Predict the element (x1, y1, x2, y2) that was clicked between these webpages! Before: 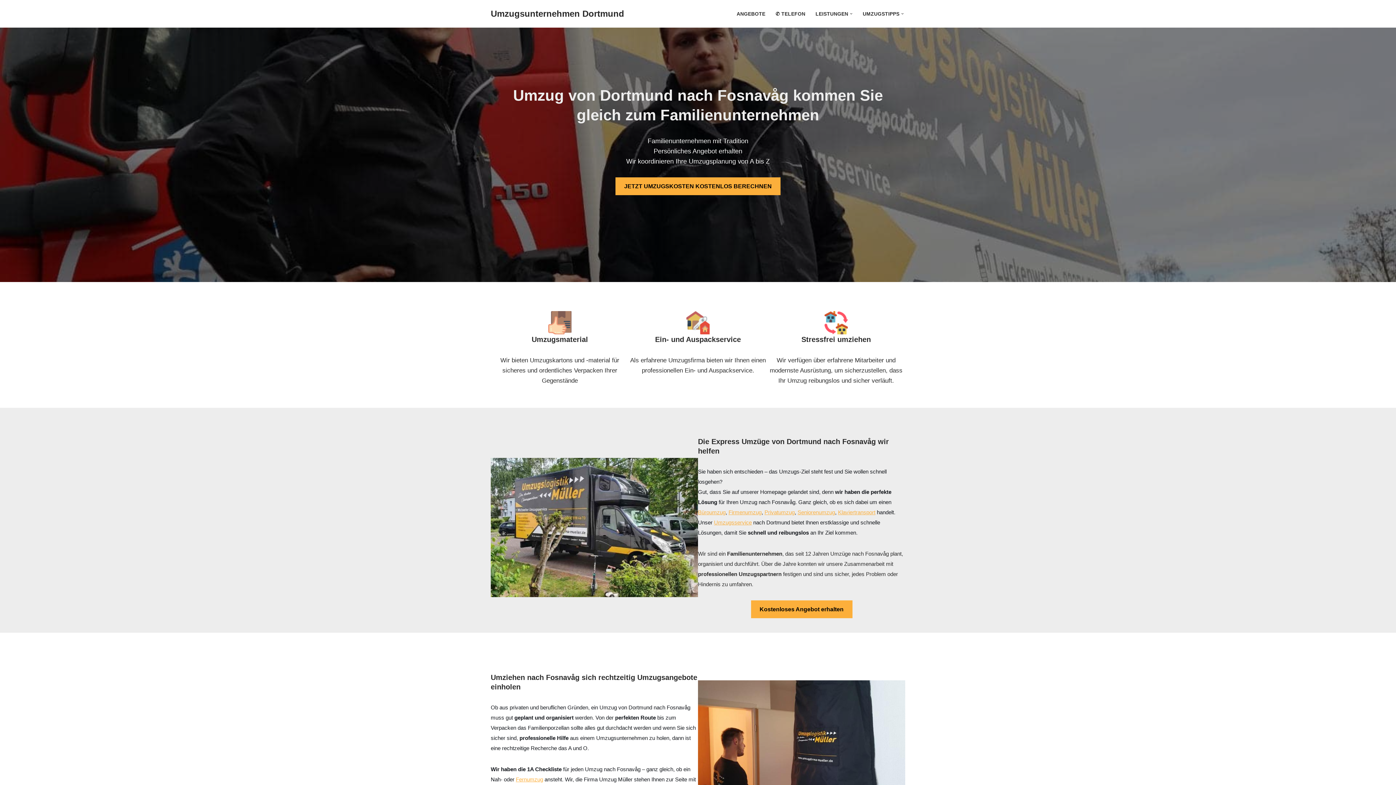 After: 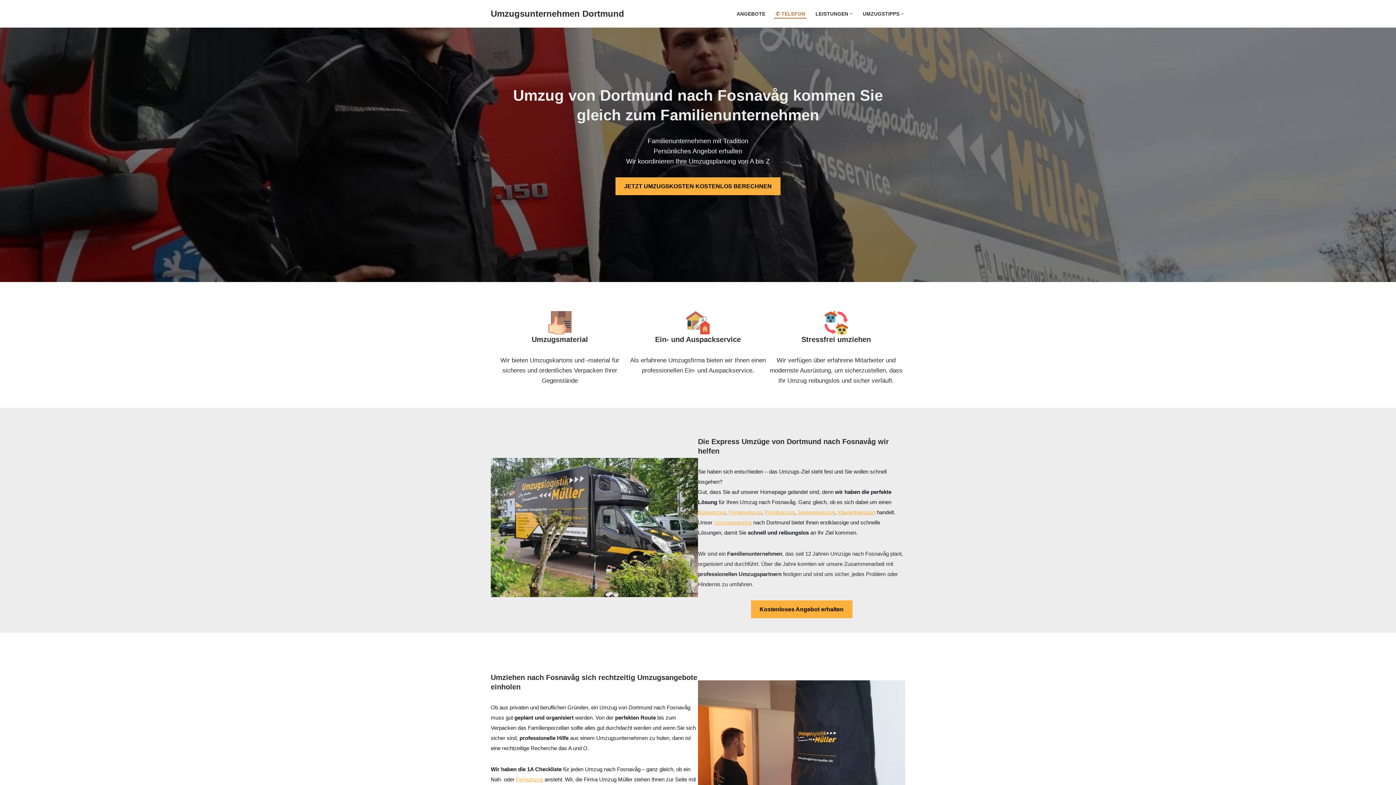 Action: label: ✆ TELEFON bbox: (775, 9, 805, 18)